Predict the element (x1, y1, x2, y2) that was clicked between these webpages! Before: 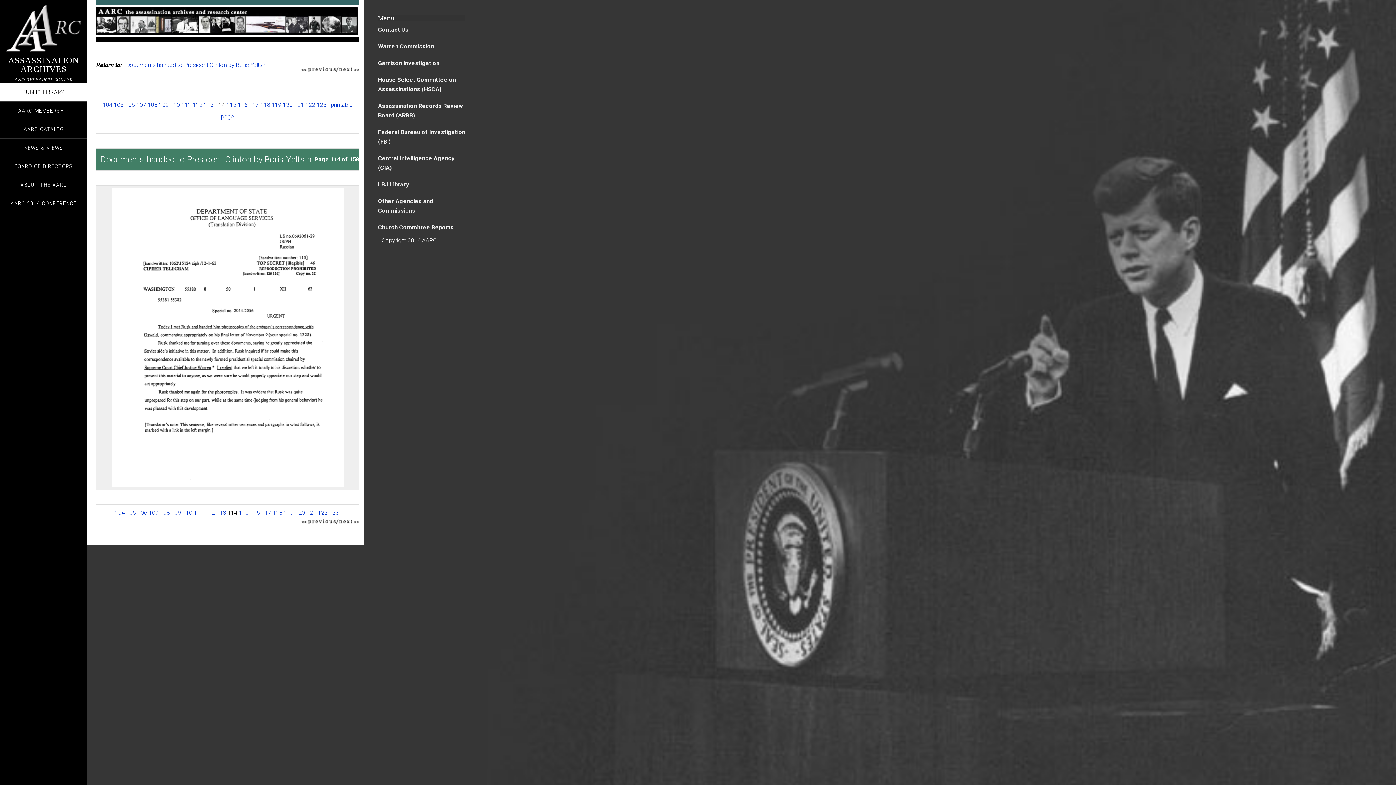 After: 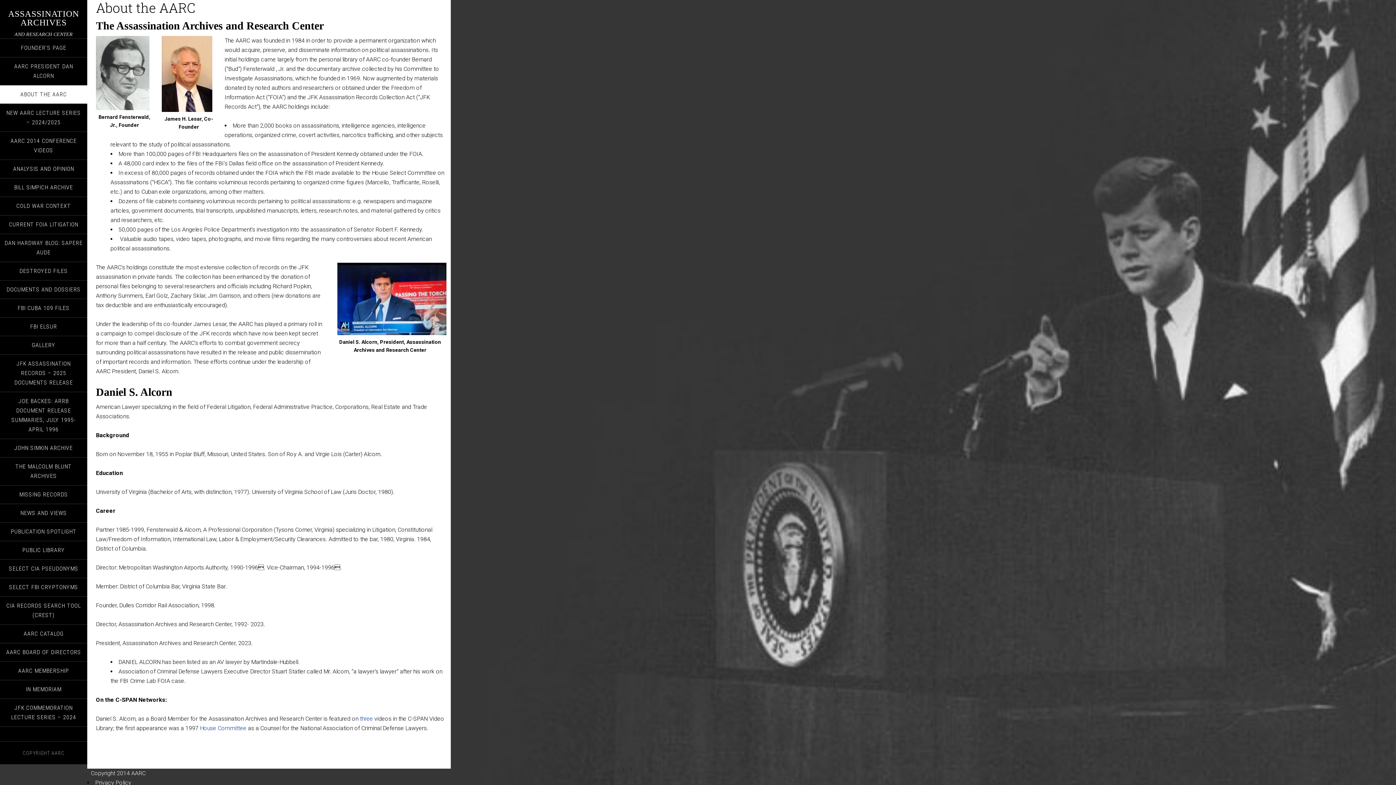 Action: bbox: (0, 176, 87, 194) label: ABOUT THE AARC